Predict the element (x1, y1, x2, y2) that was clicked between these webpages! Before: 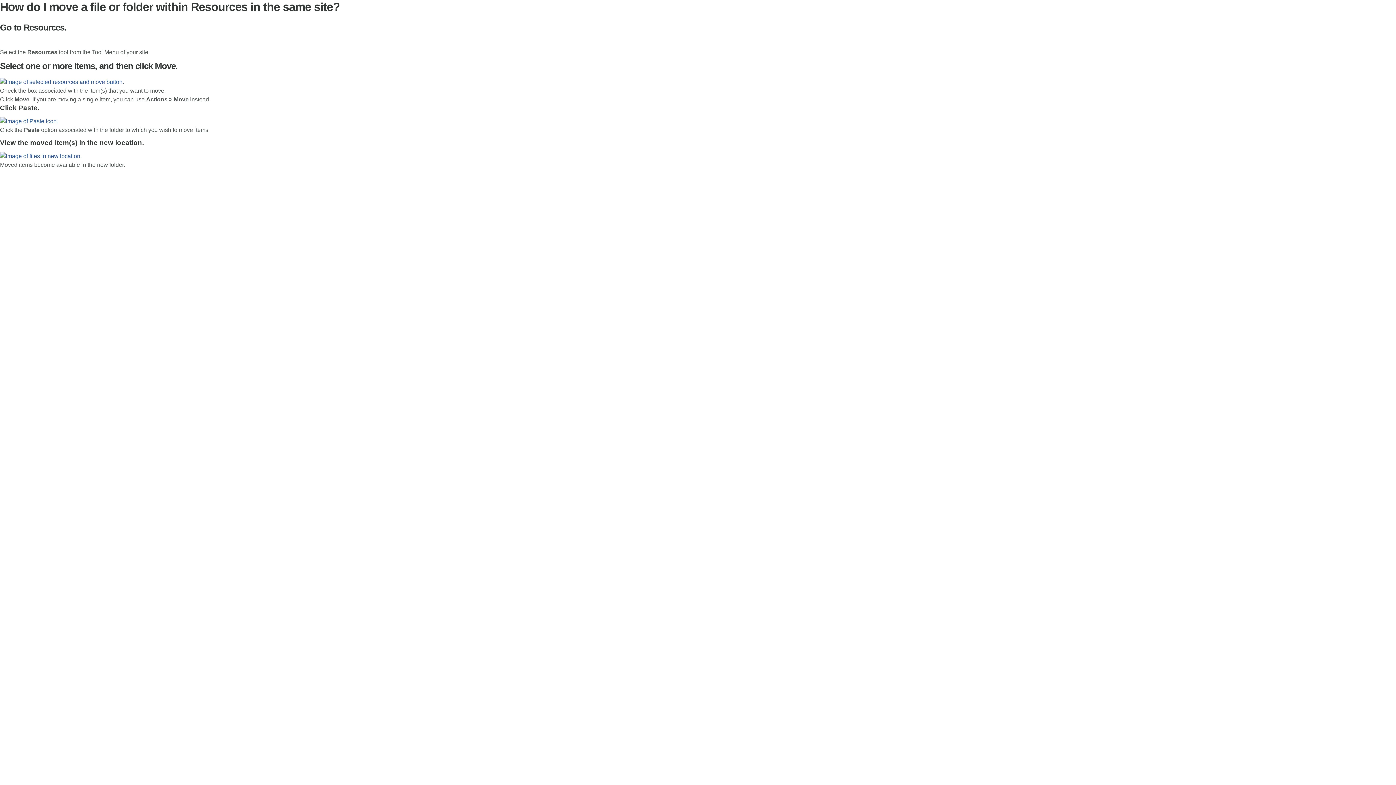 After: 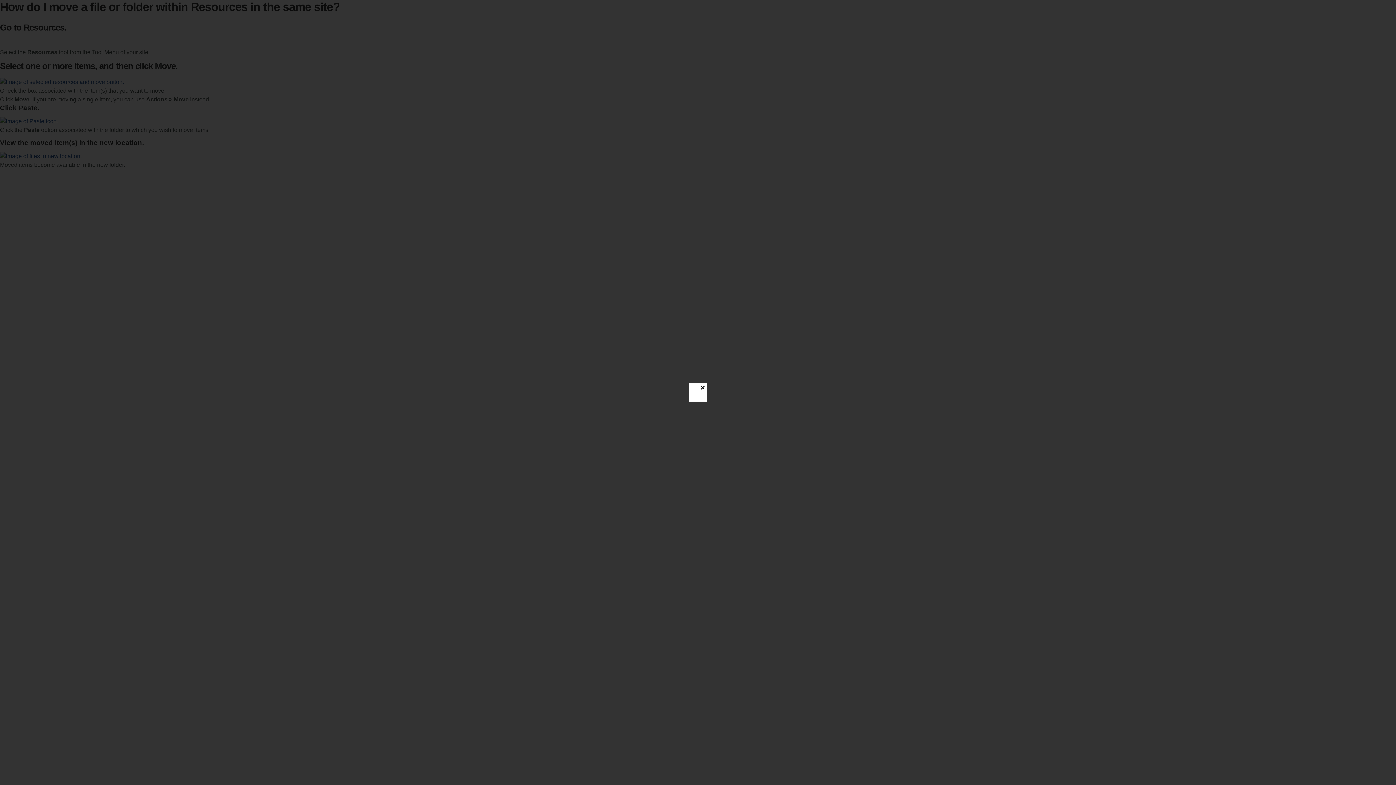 Action: bbox: (0, 78, 124, 85)